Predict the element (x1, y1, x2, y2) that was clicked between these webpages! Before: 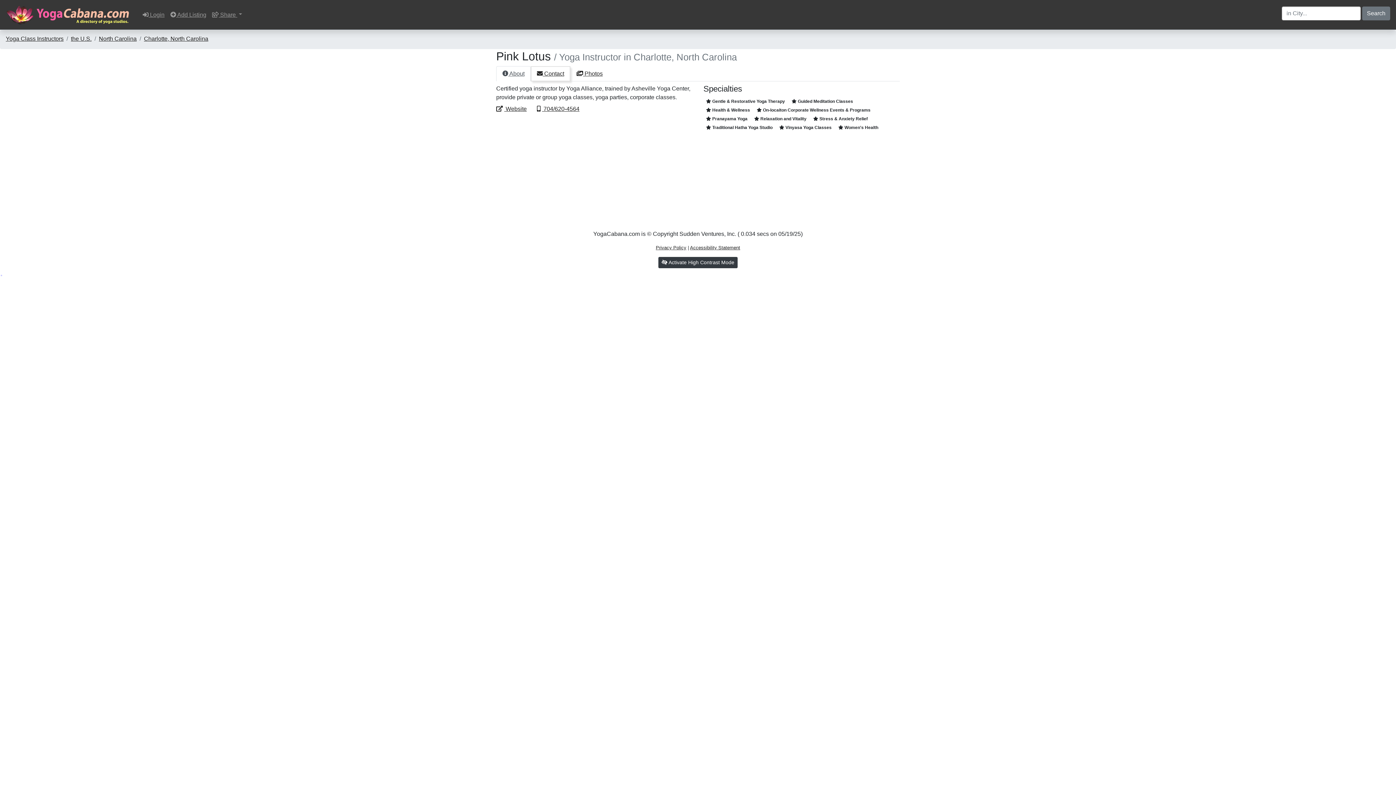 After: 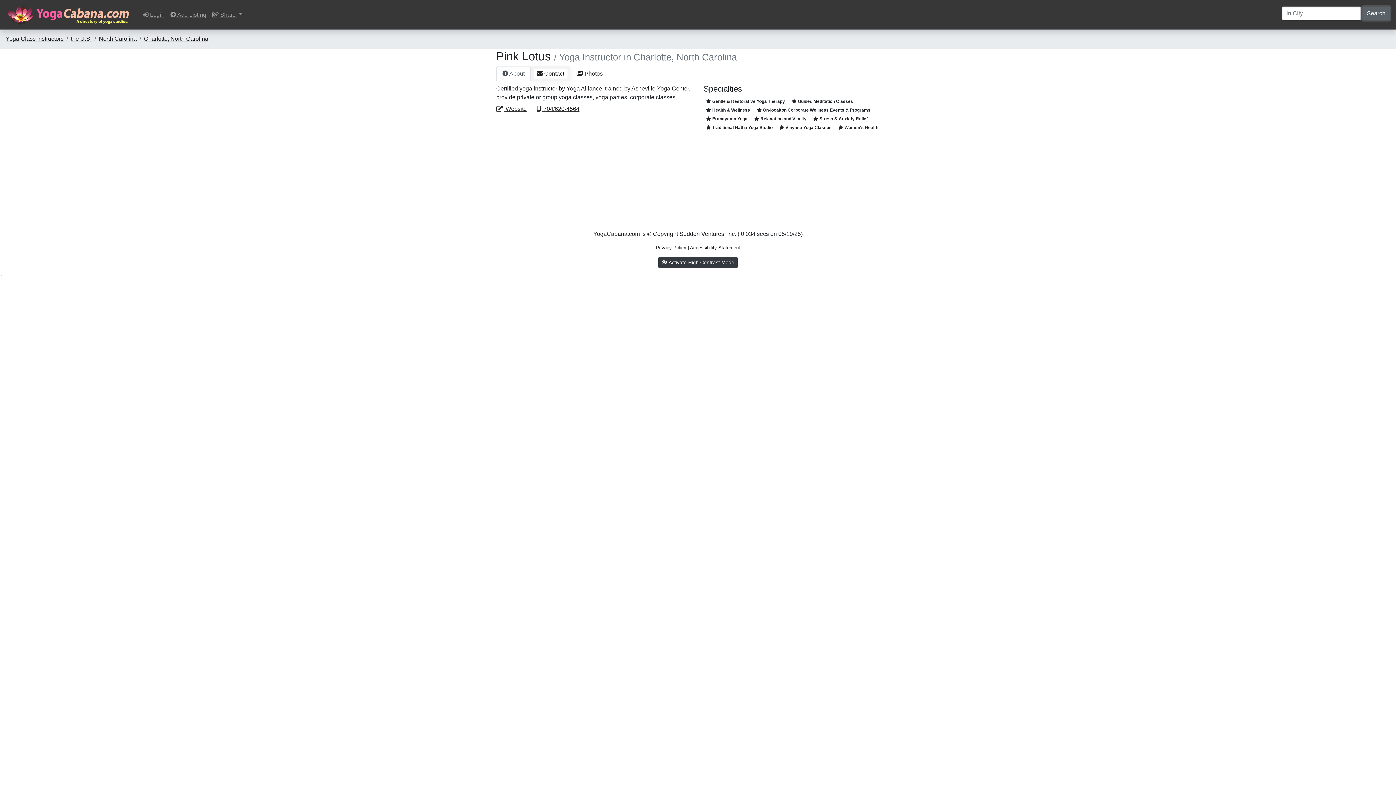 Action: bbox: (1362, 6, 1390, 20) label: Search